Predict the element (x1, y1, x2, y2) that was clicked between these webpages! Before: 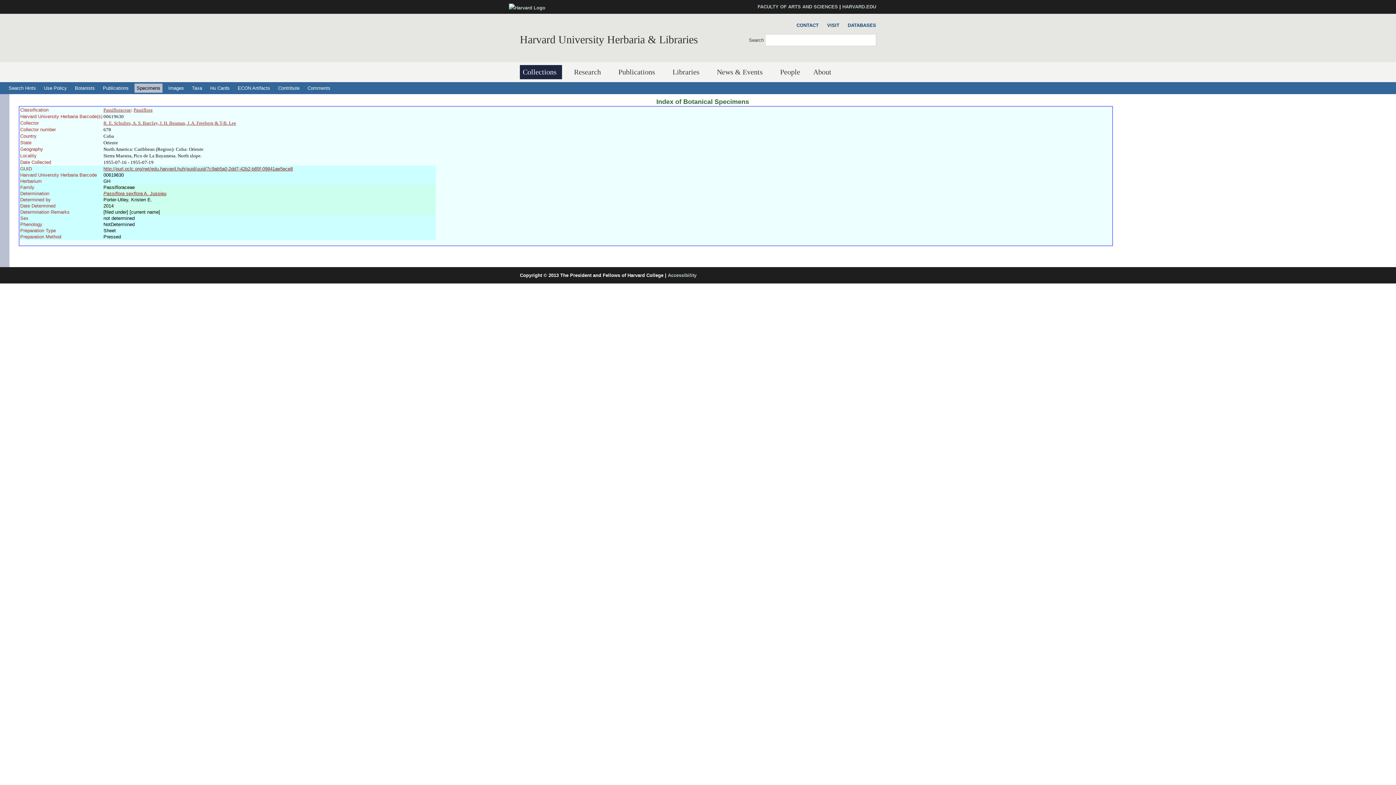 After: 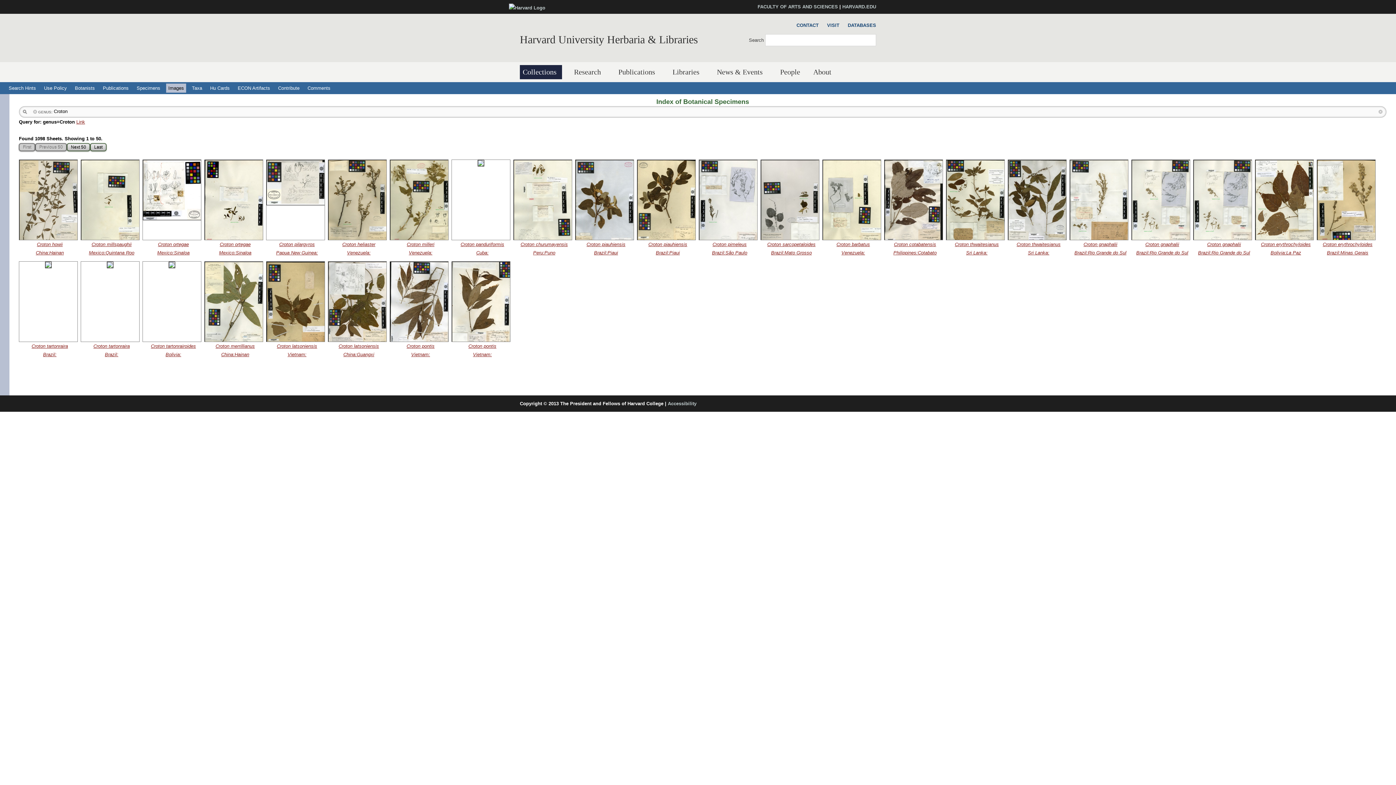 Action: bbox: (166, 83, 186, 92) label: Images